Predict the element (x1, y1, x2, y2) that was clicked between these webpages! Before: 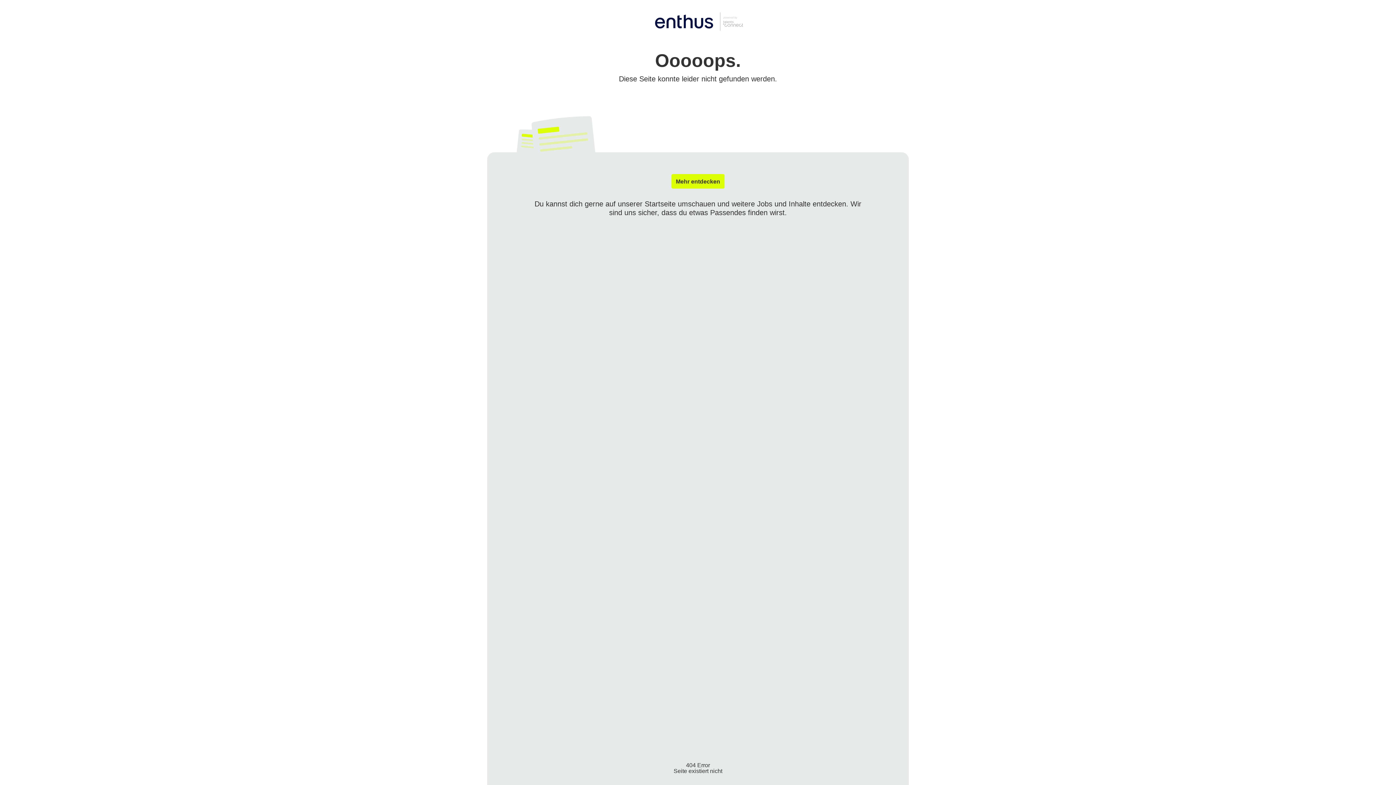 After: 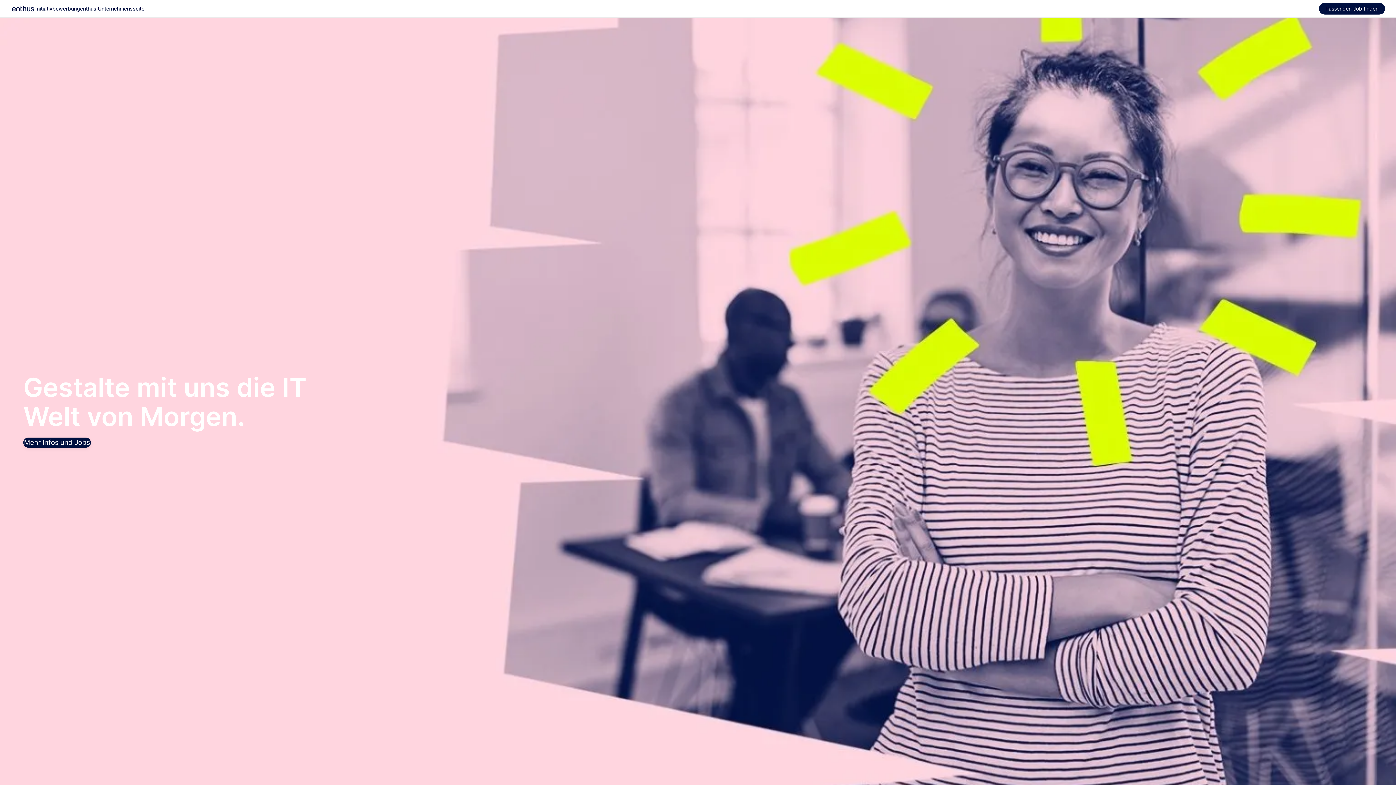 Action: bbox: (650, 10, 746, 32)